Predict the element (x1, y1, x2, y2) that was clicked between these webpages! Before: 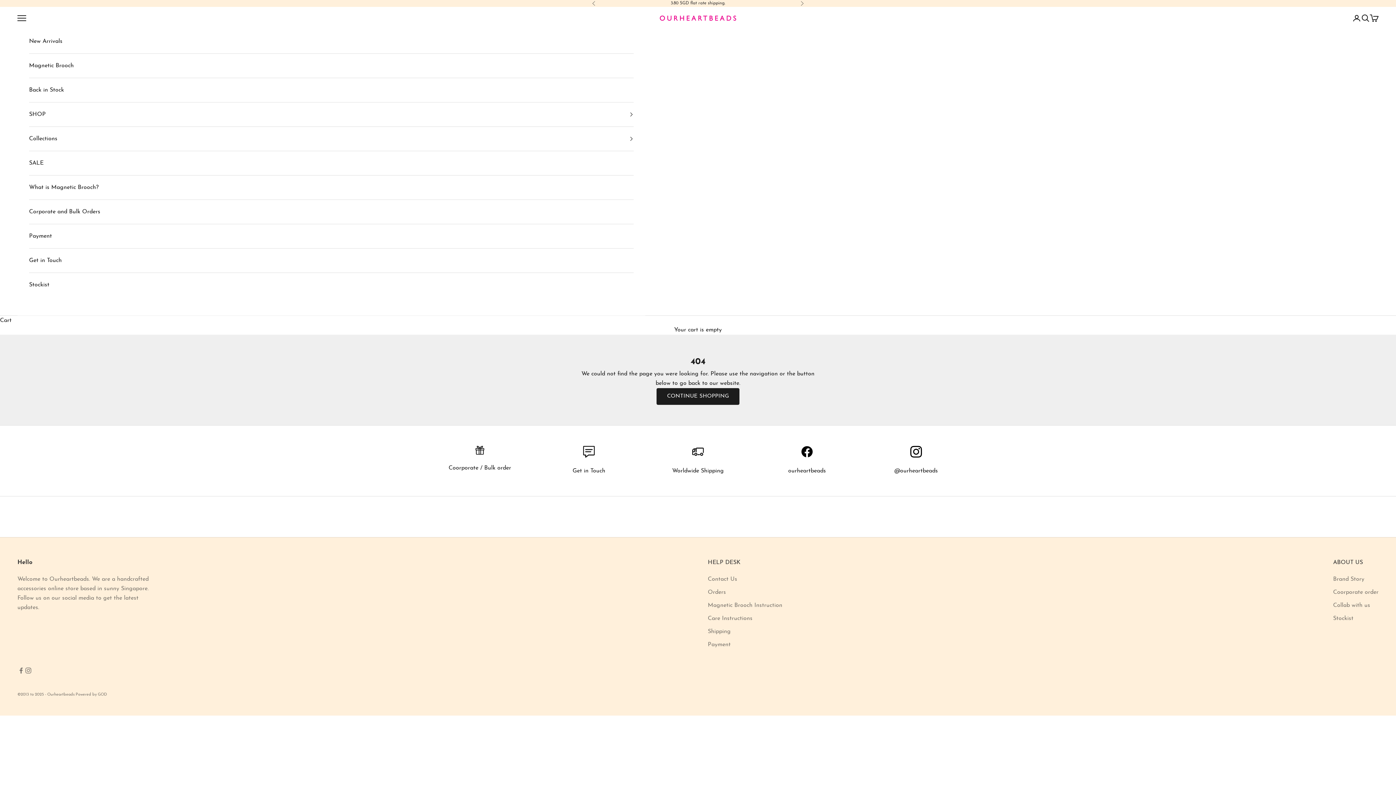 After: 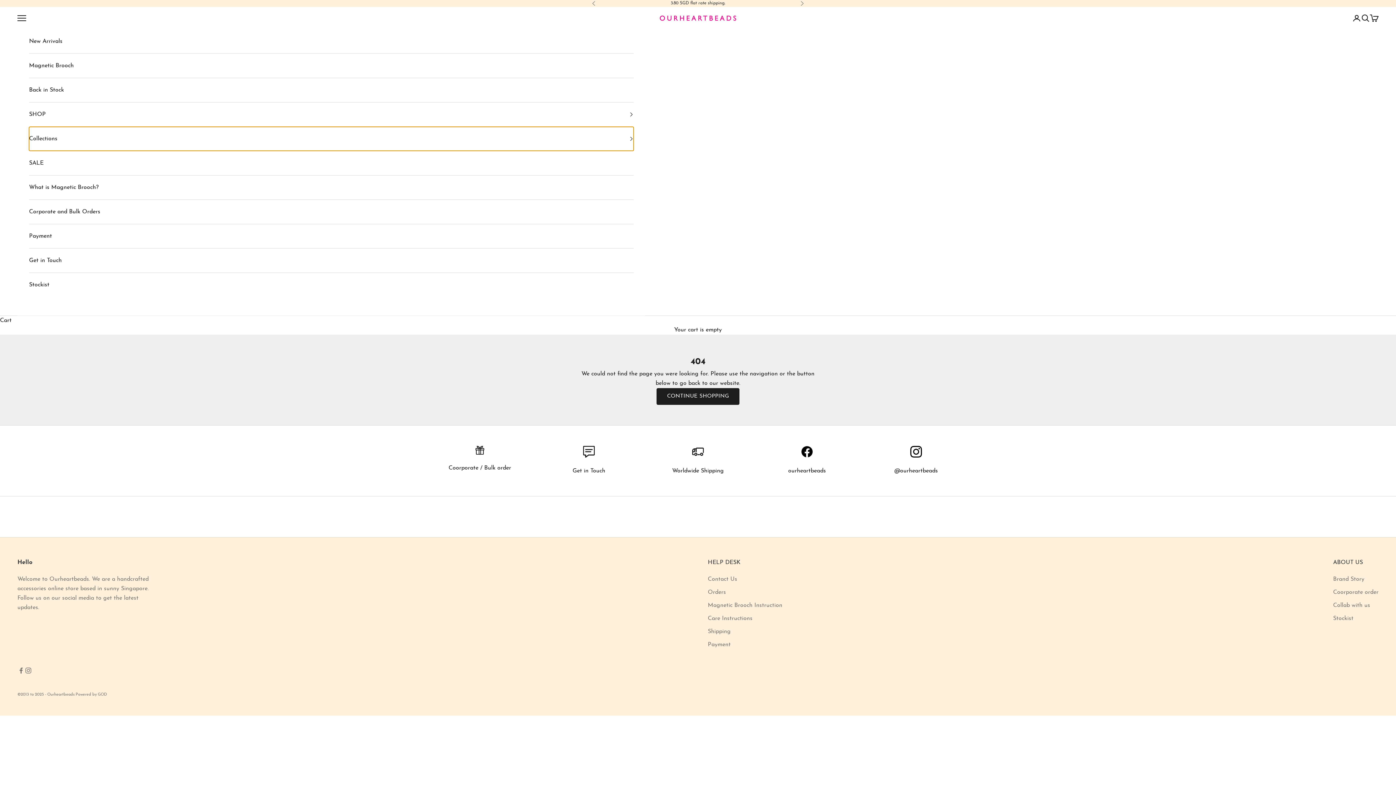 Action: bbox: (29, 127, 633, 151) label: Collections